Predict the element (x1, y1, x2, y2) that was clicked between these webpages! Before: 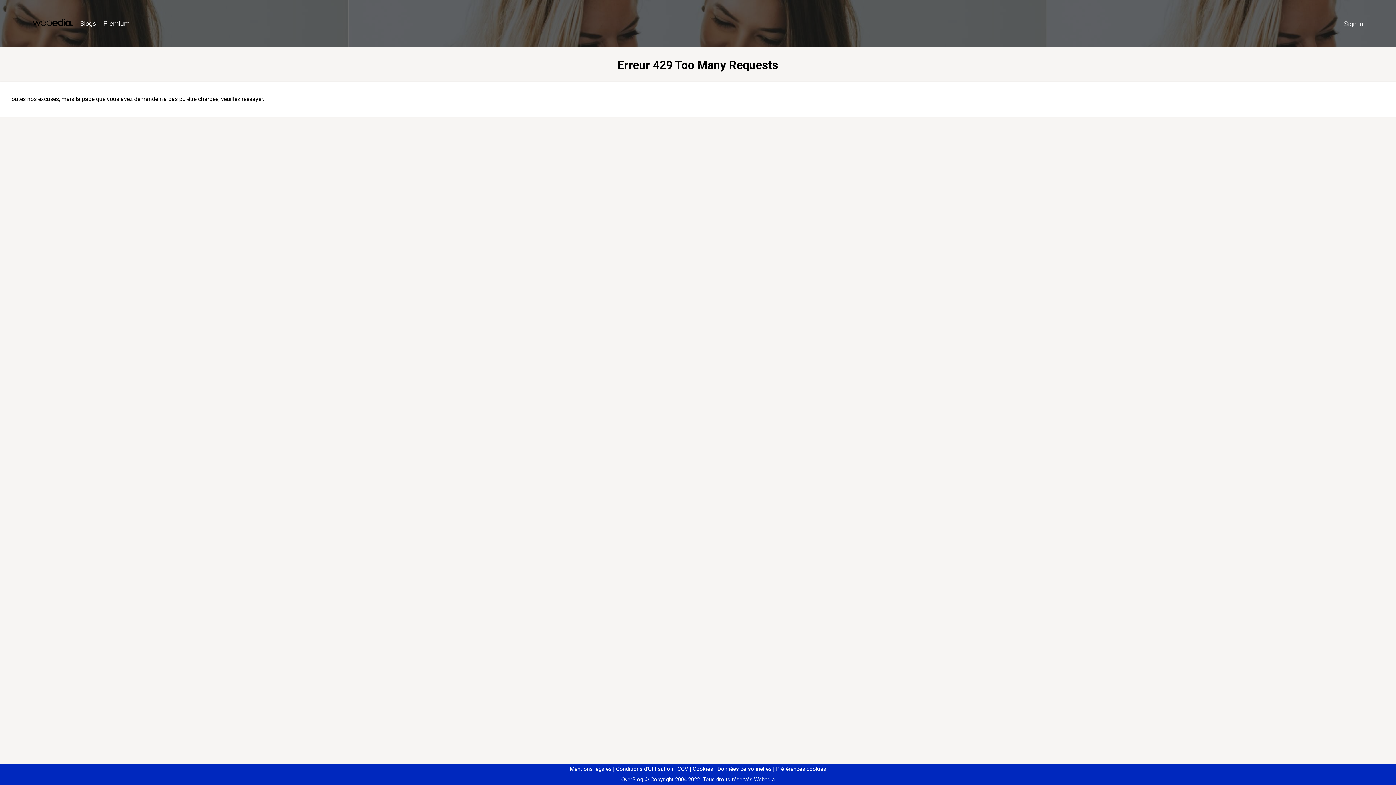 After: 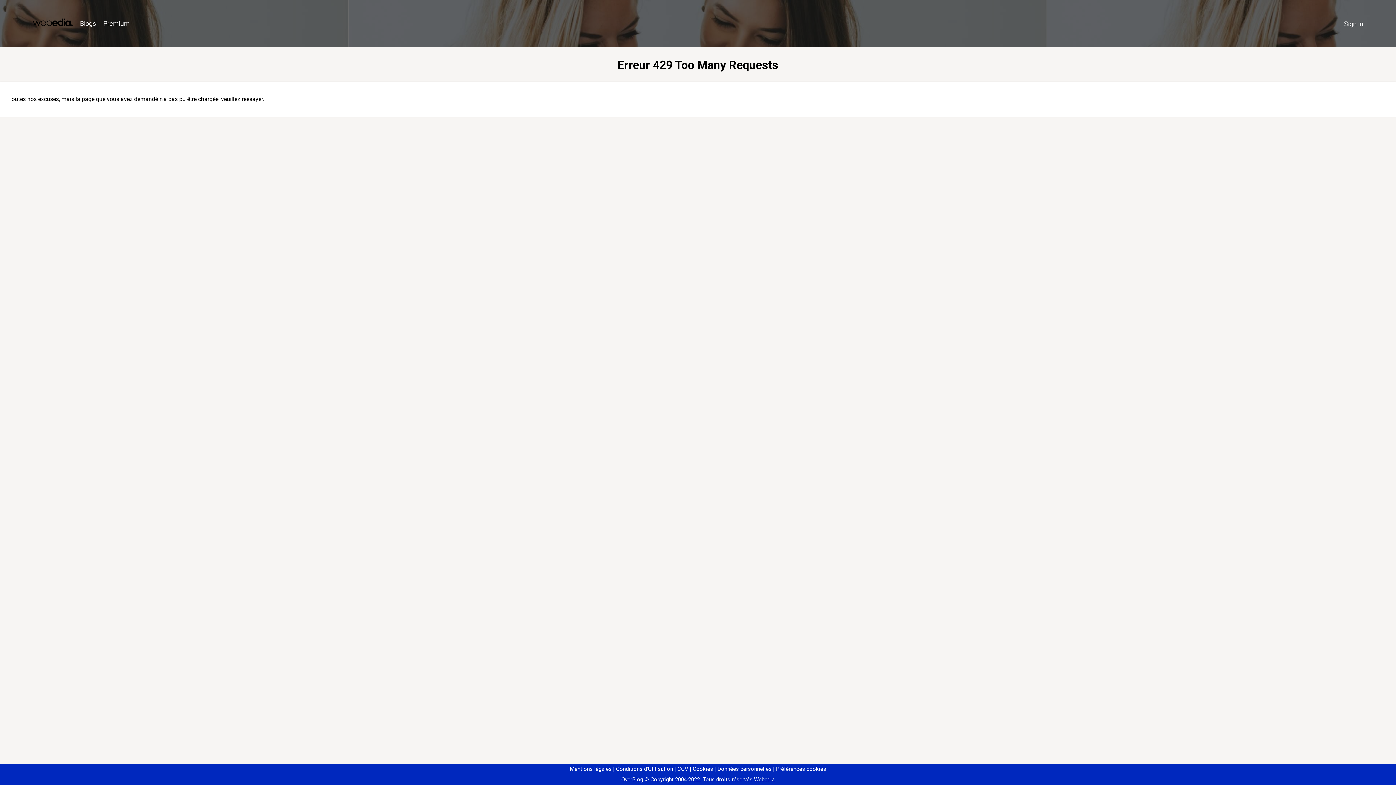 Action: label: Préférences cookies bbox: (773, 766, 826, 772)